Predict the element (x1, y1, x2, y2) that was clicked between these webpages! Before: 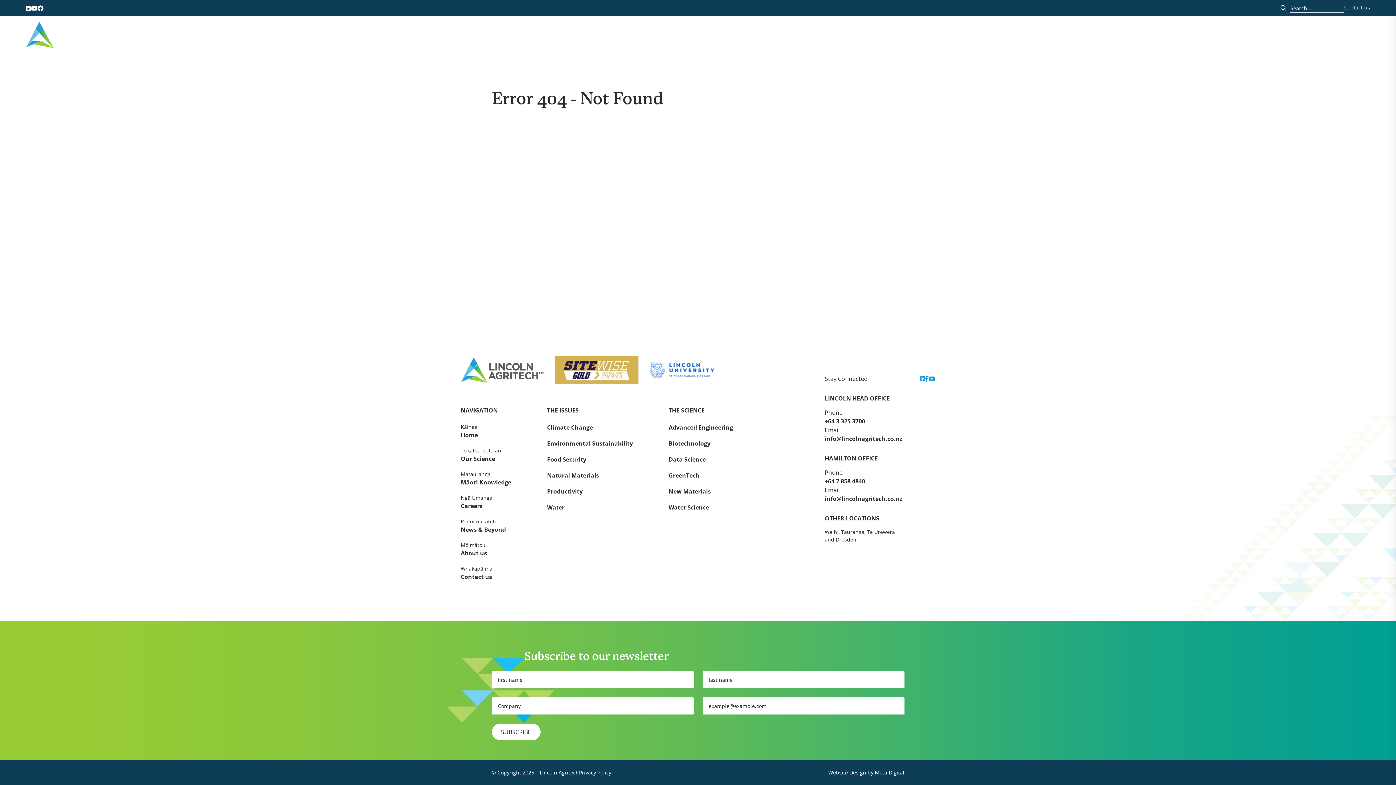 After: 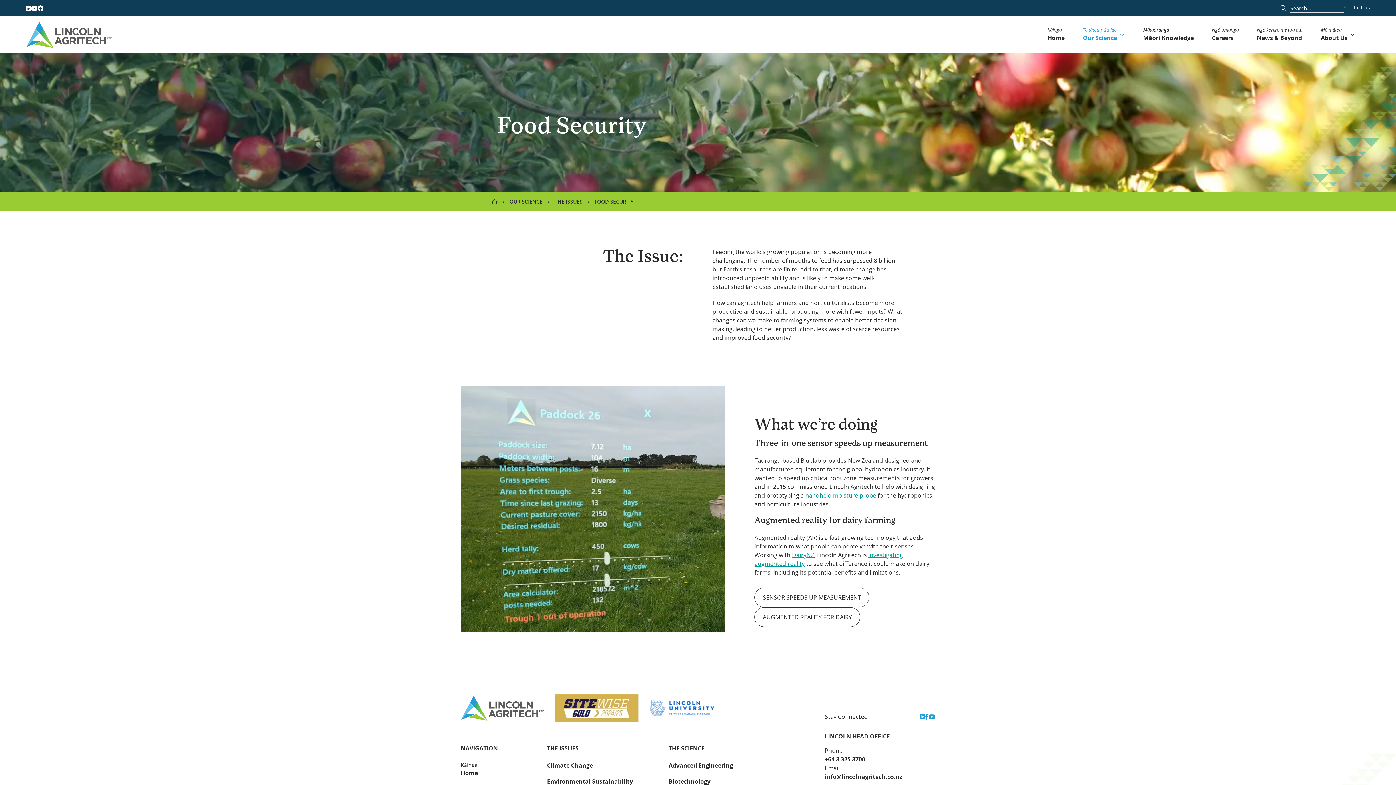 Action: label: Food Security bbox: (547, 455, 633, 464)